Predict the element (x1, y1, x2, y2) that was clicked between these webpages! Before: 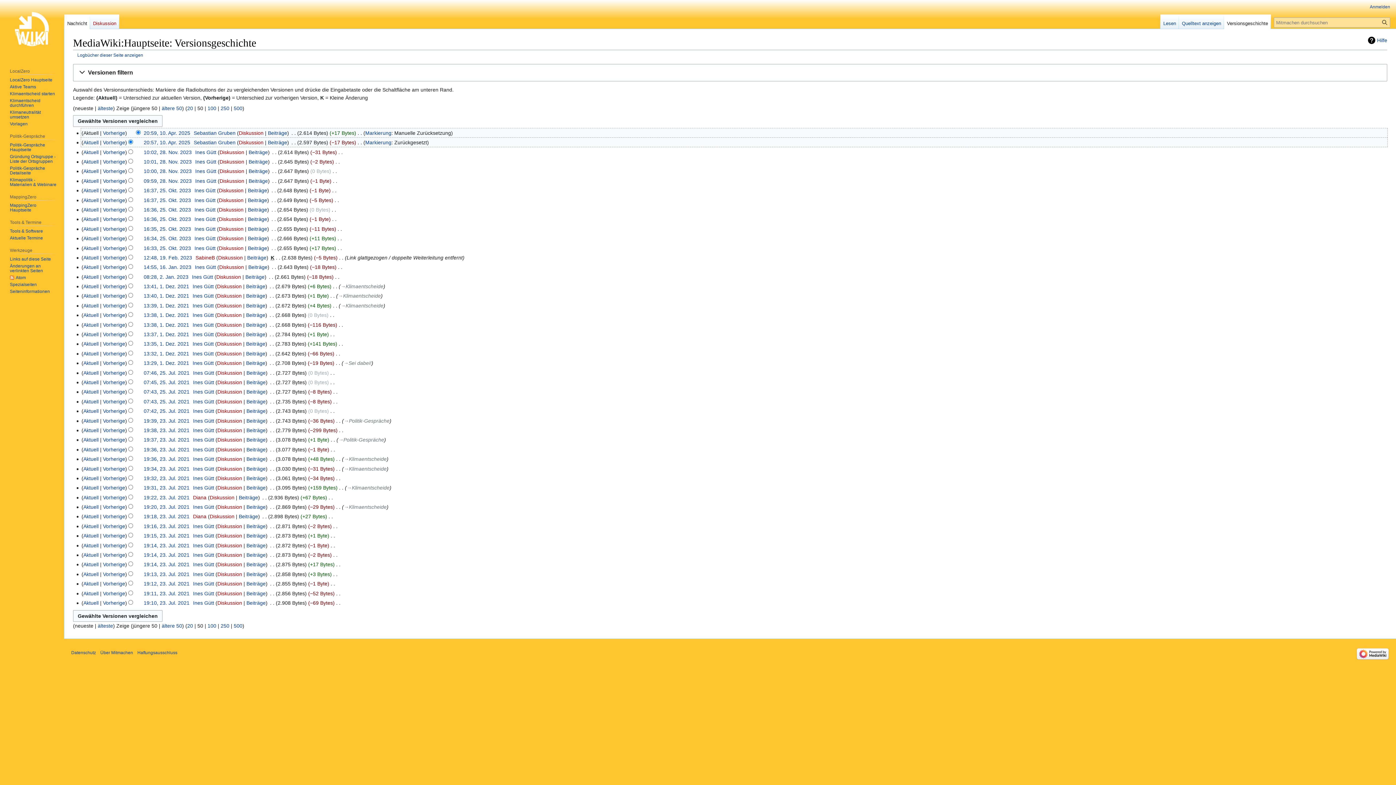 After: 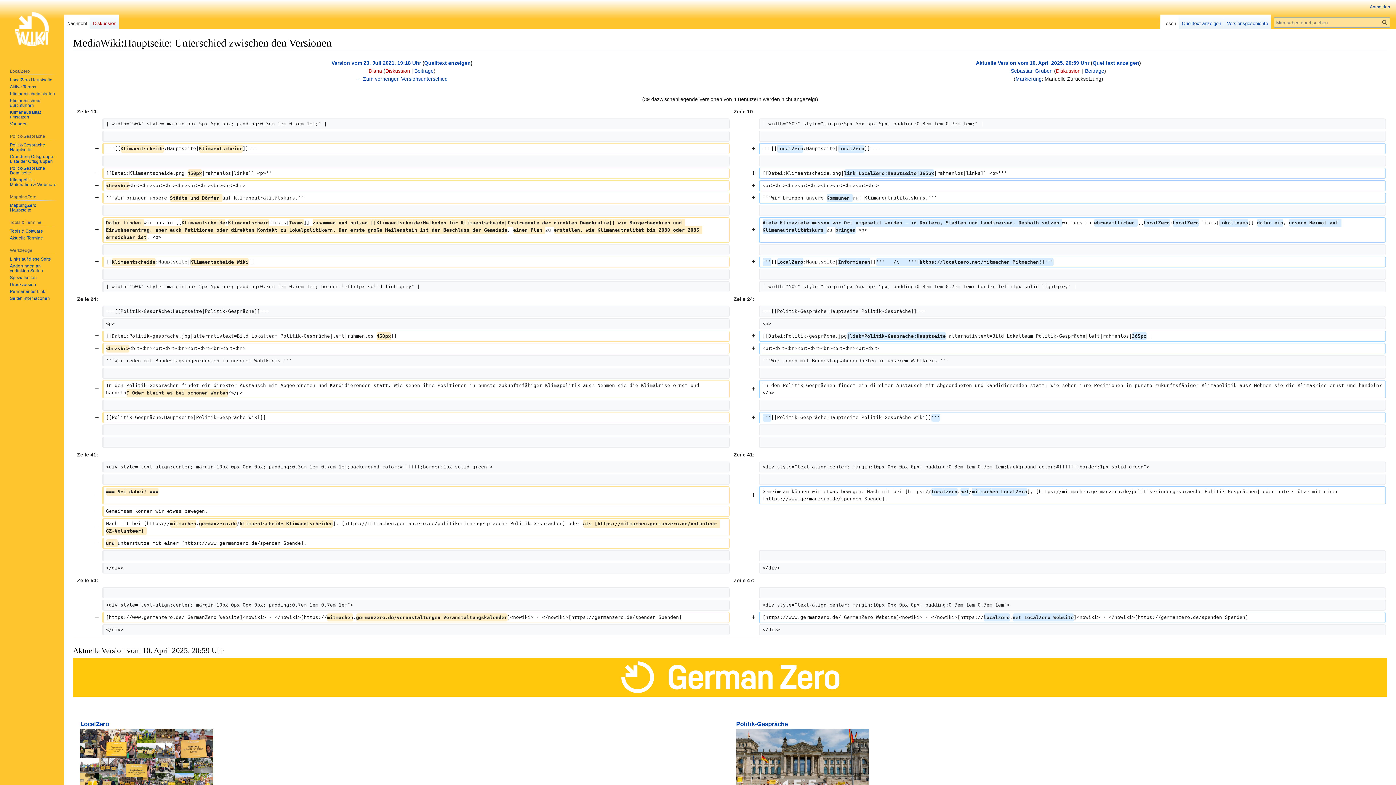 Action: label: Aktuell bbox: (83, 513, 98, 519)